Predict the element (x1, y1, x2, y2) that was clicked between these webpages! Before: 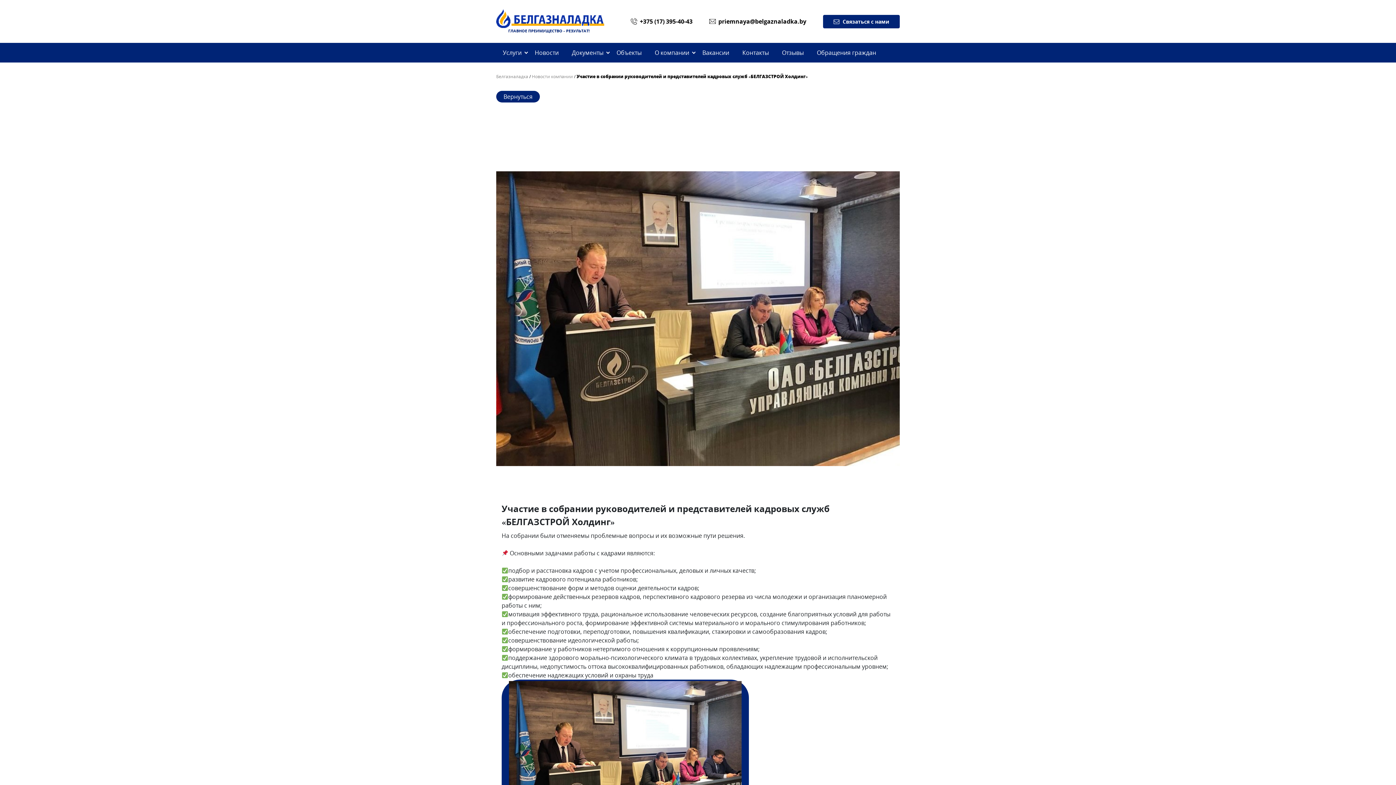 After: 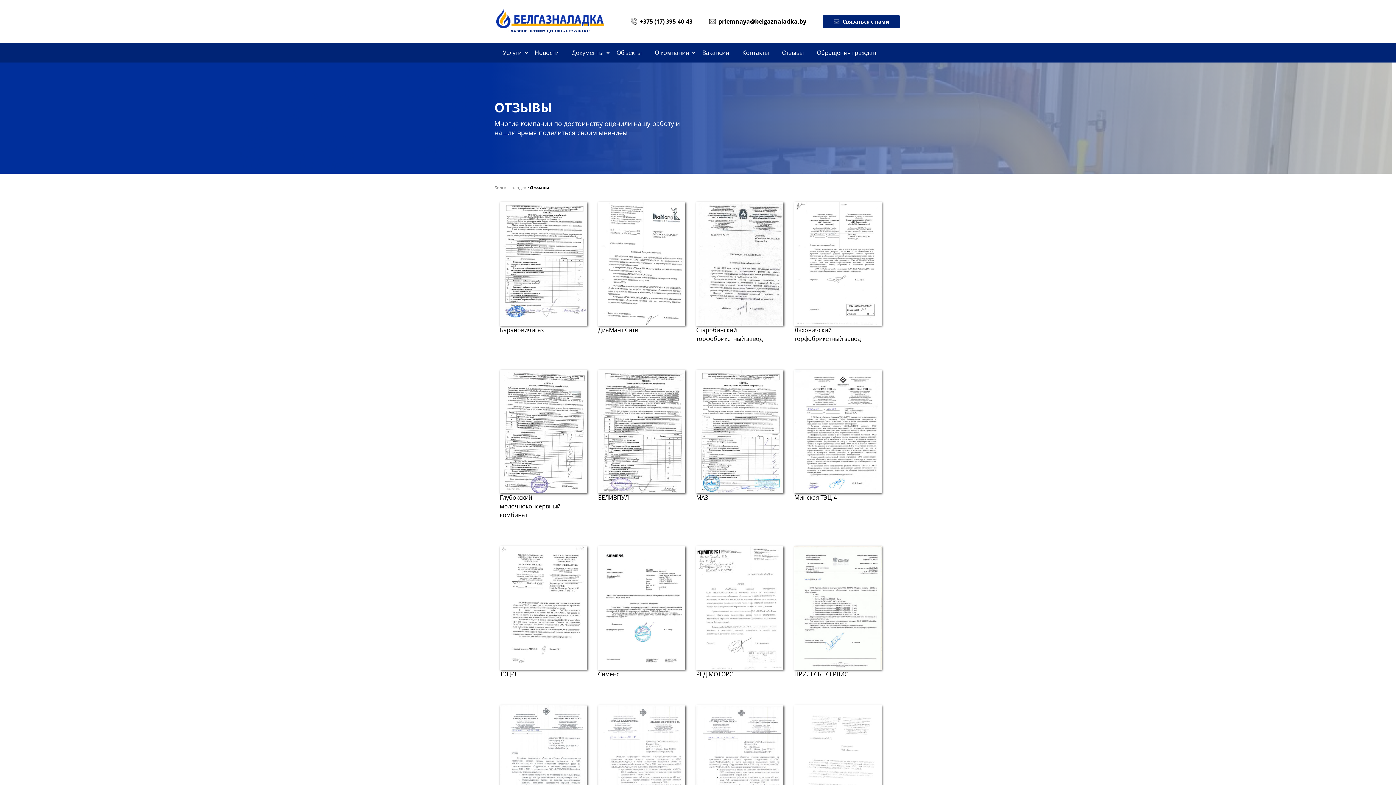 Action: bbox: (775, 42, 810, 62) label: Отзывы